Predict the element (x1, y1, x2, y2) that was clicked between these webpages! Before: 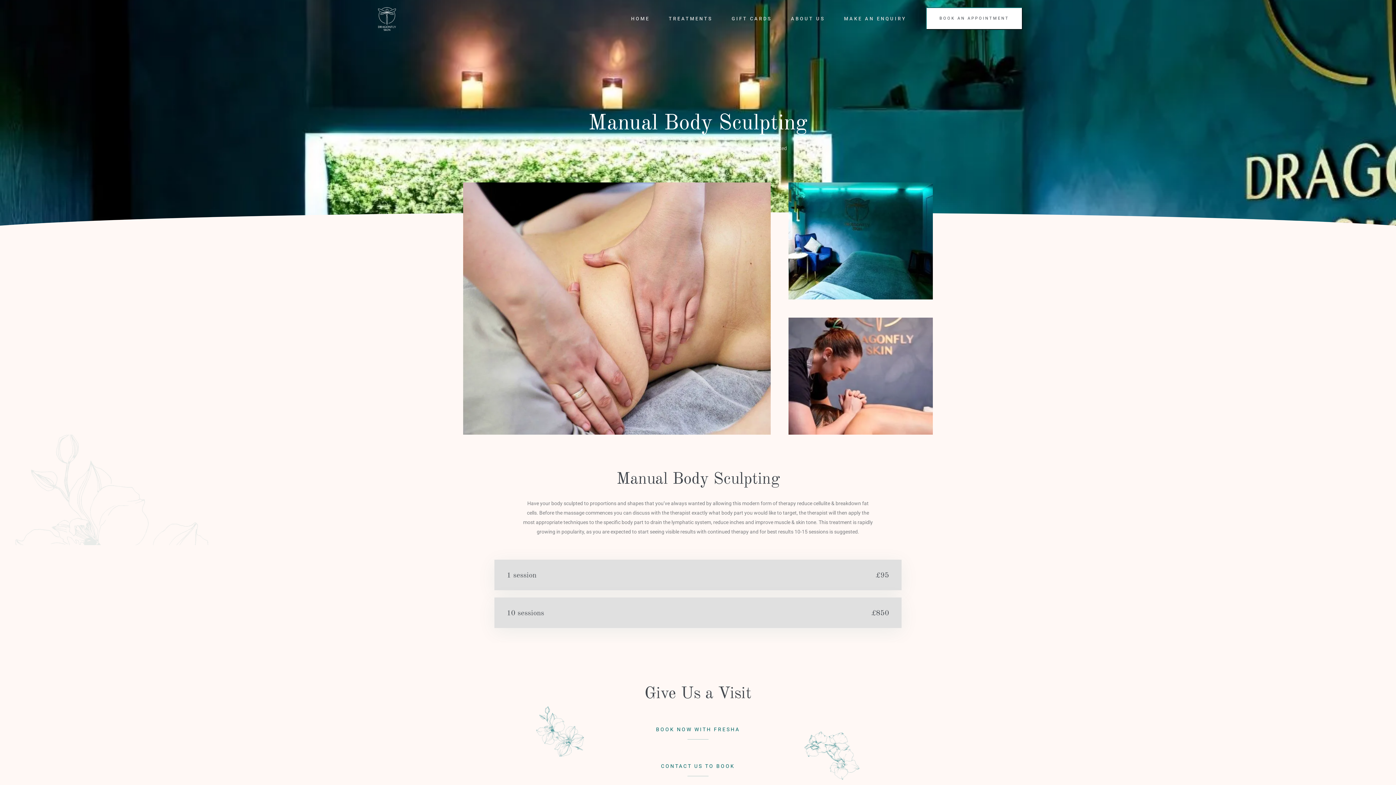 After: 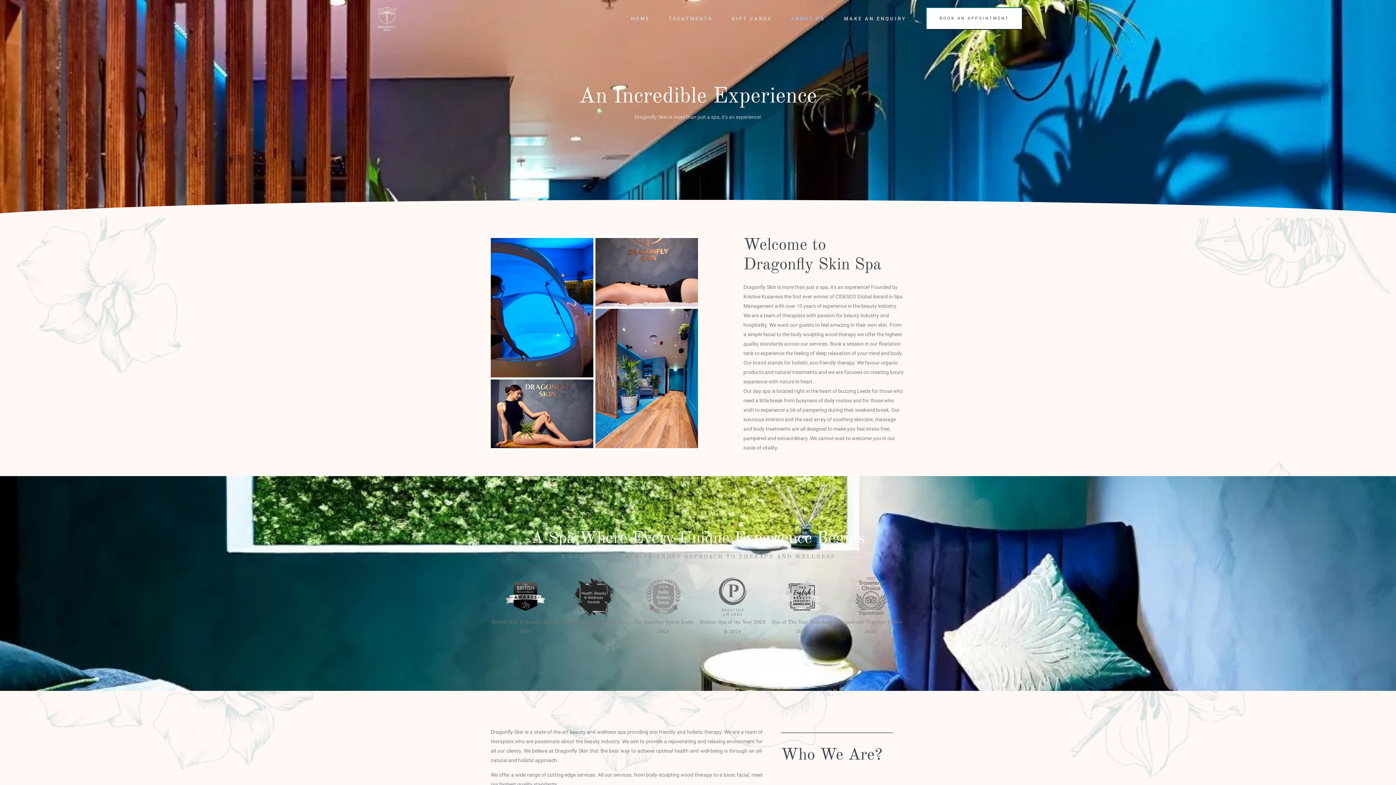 Action: label: ABOUT US bbox: (791, 15, 825, 21)